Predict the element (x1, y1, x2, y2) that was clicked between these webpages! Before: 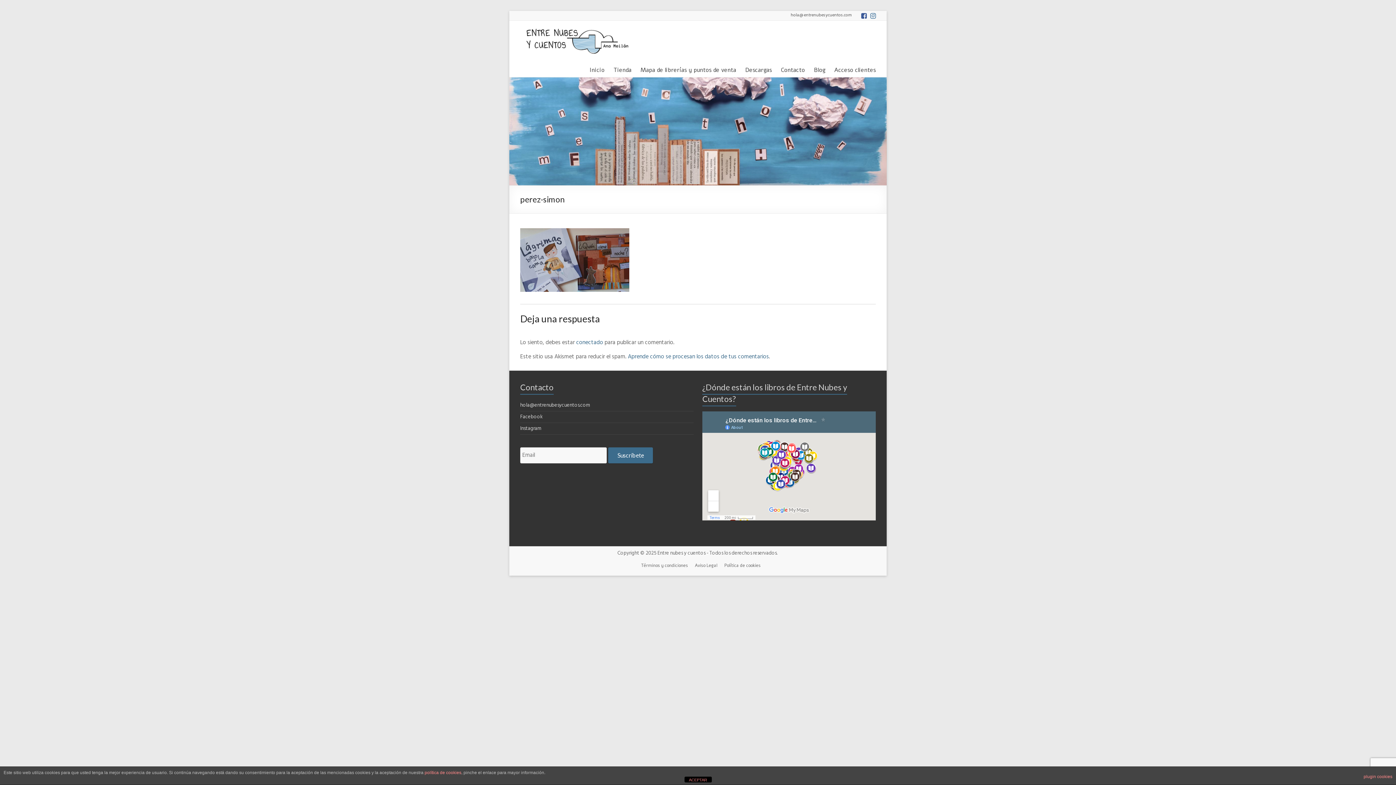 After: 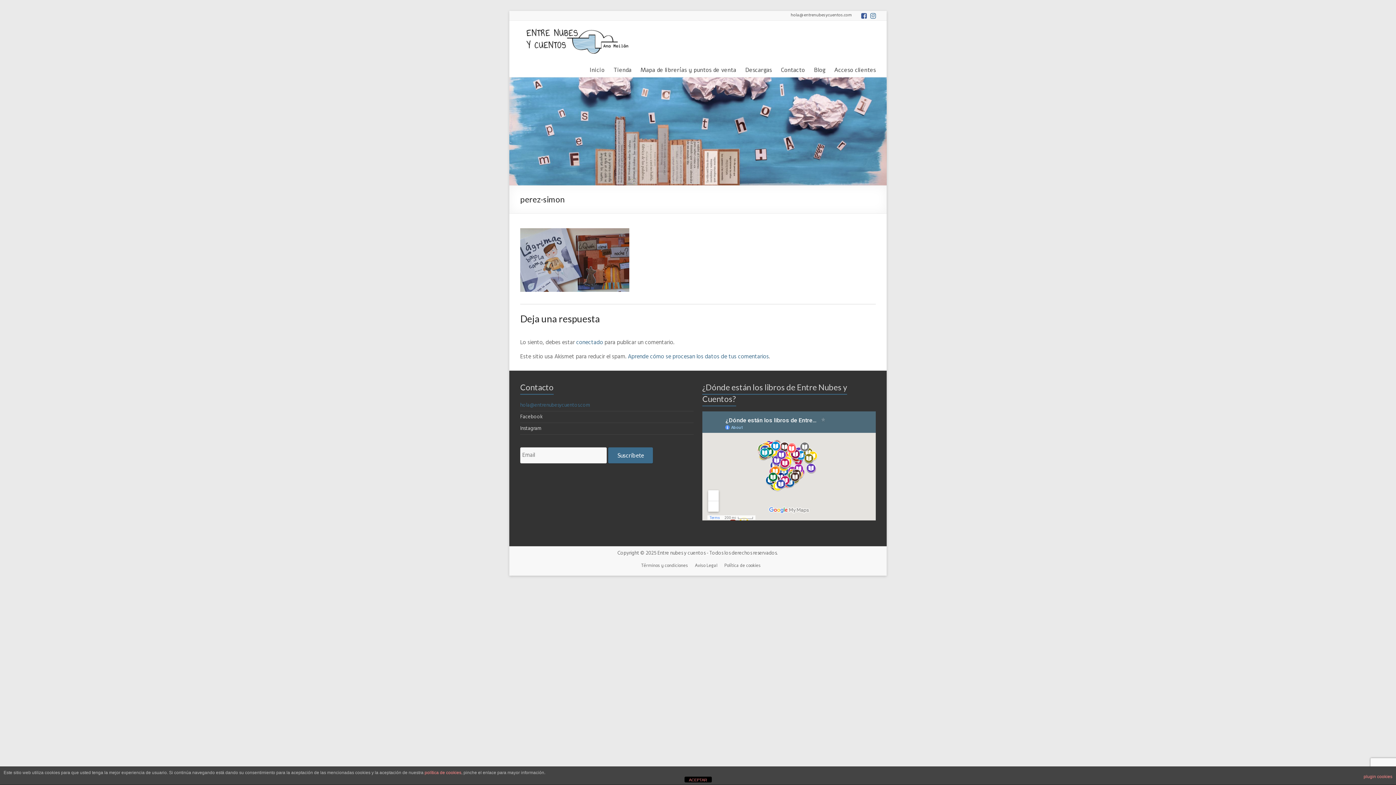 Action: label: hola@entrenubesycuentos.com bbox: (520, 401, 590, 409)